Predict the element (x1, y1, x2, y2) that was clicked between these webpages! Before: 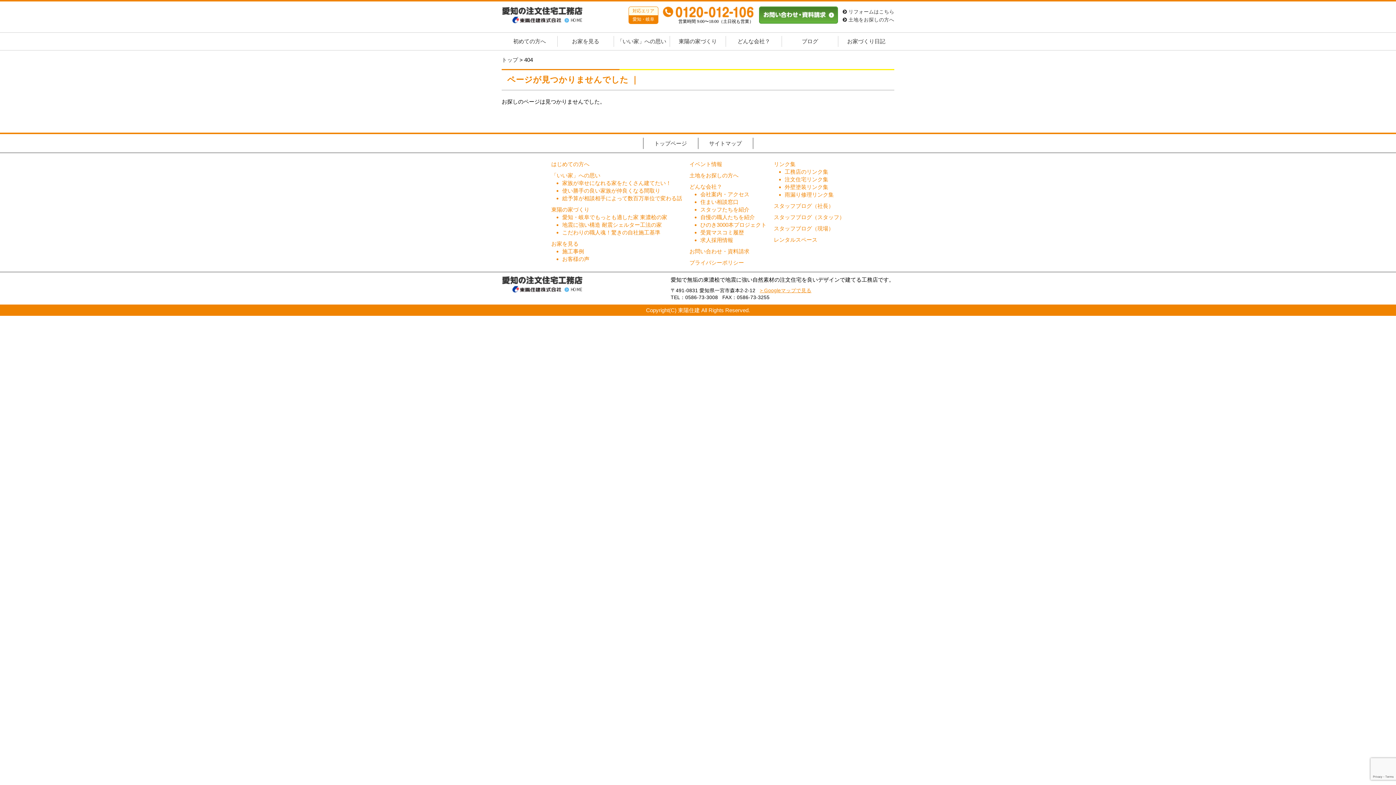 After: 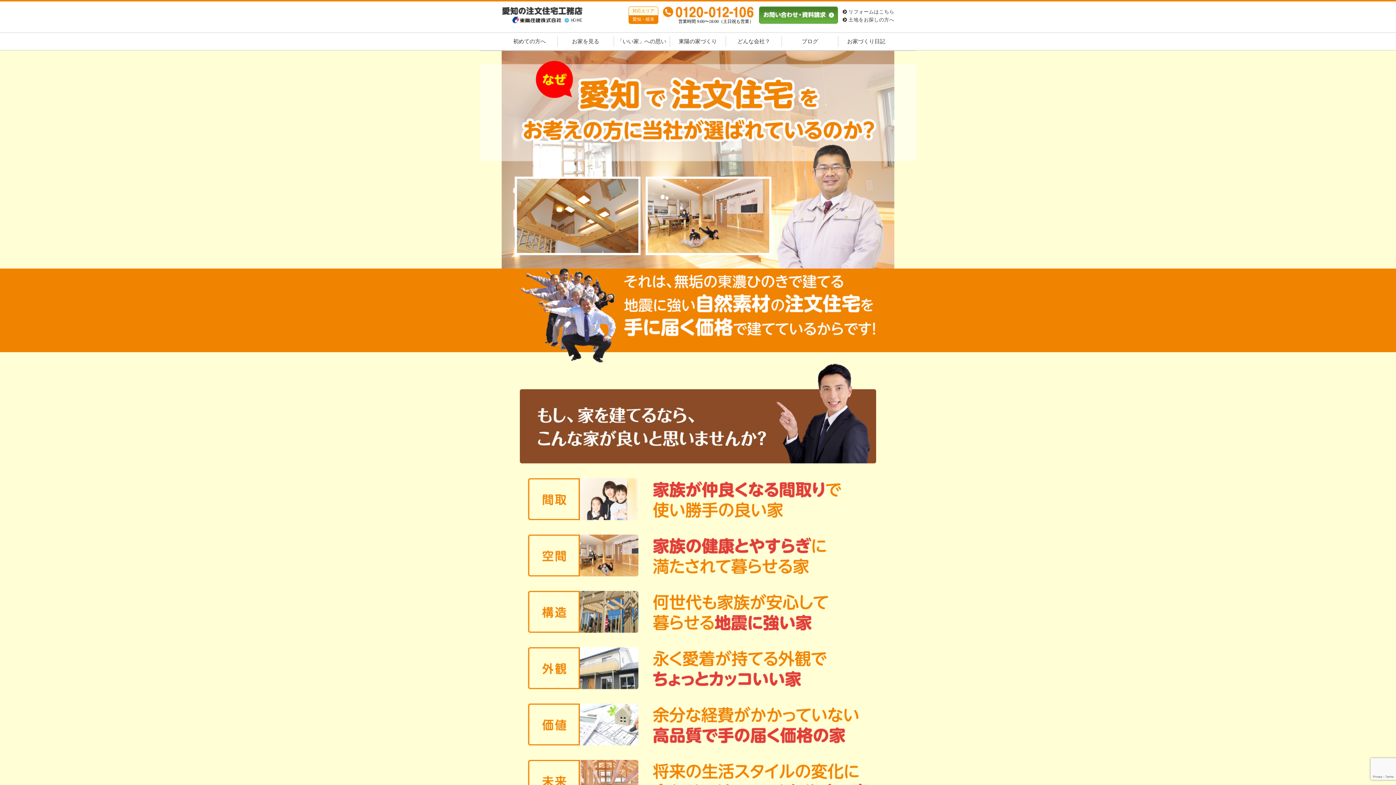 Action: label: 初めての方へ bbox: (501, 32, 557, 50)